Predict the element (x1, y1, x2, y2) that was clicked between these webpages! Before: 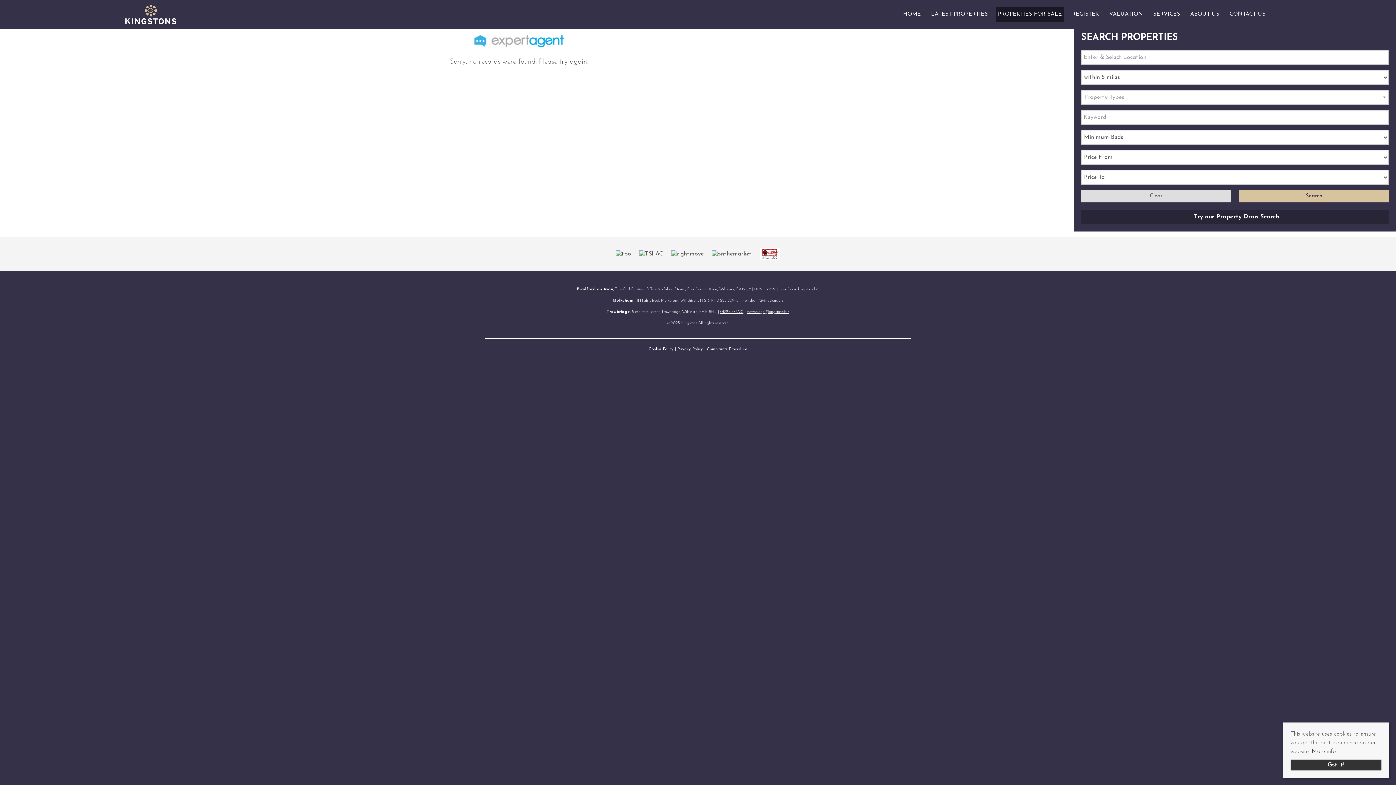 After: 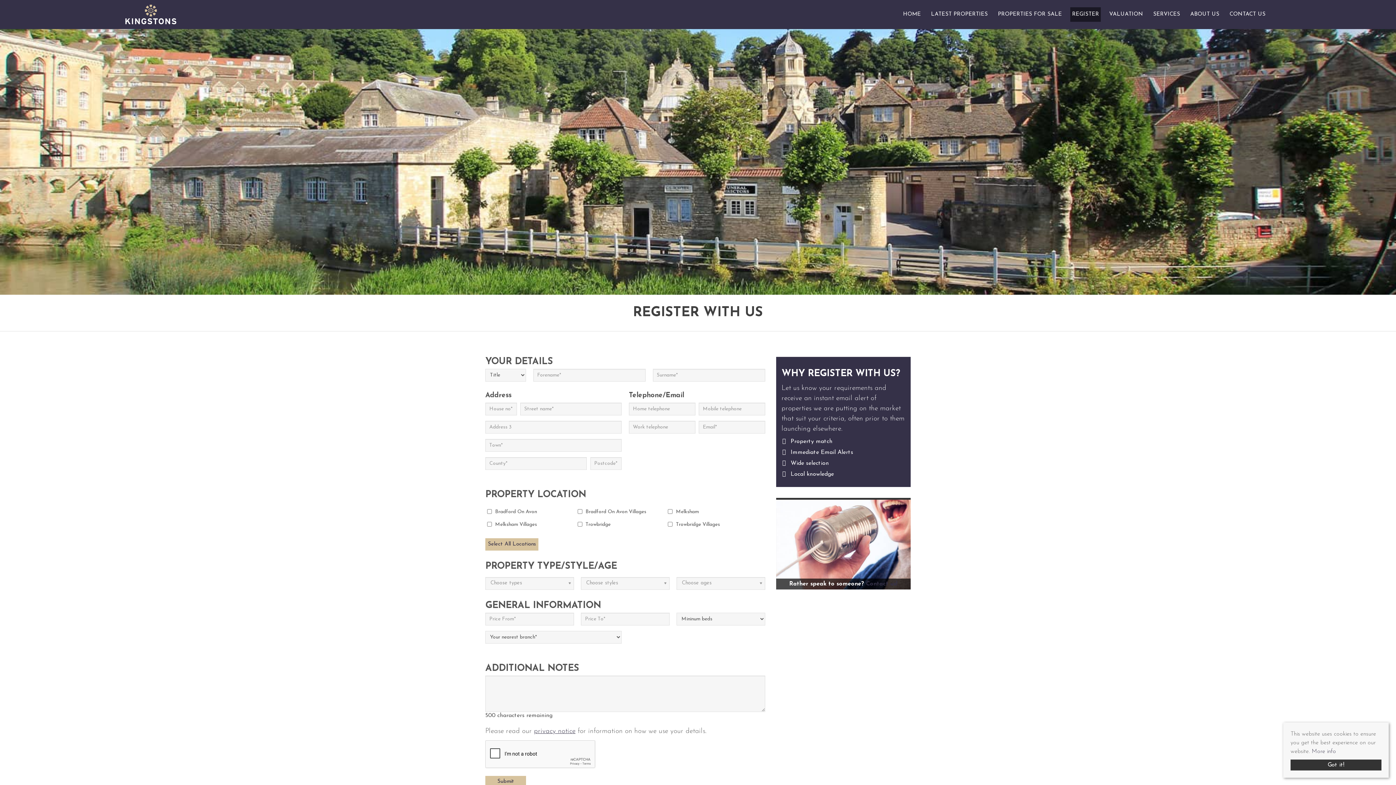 Action: label: REGISTER bbox: (1070, 7, 1101, 21)